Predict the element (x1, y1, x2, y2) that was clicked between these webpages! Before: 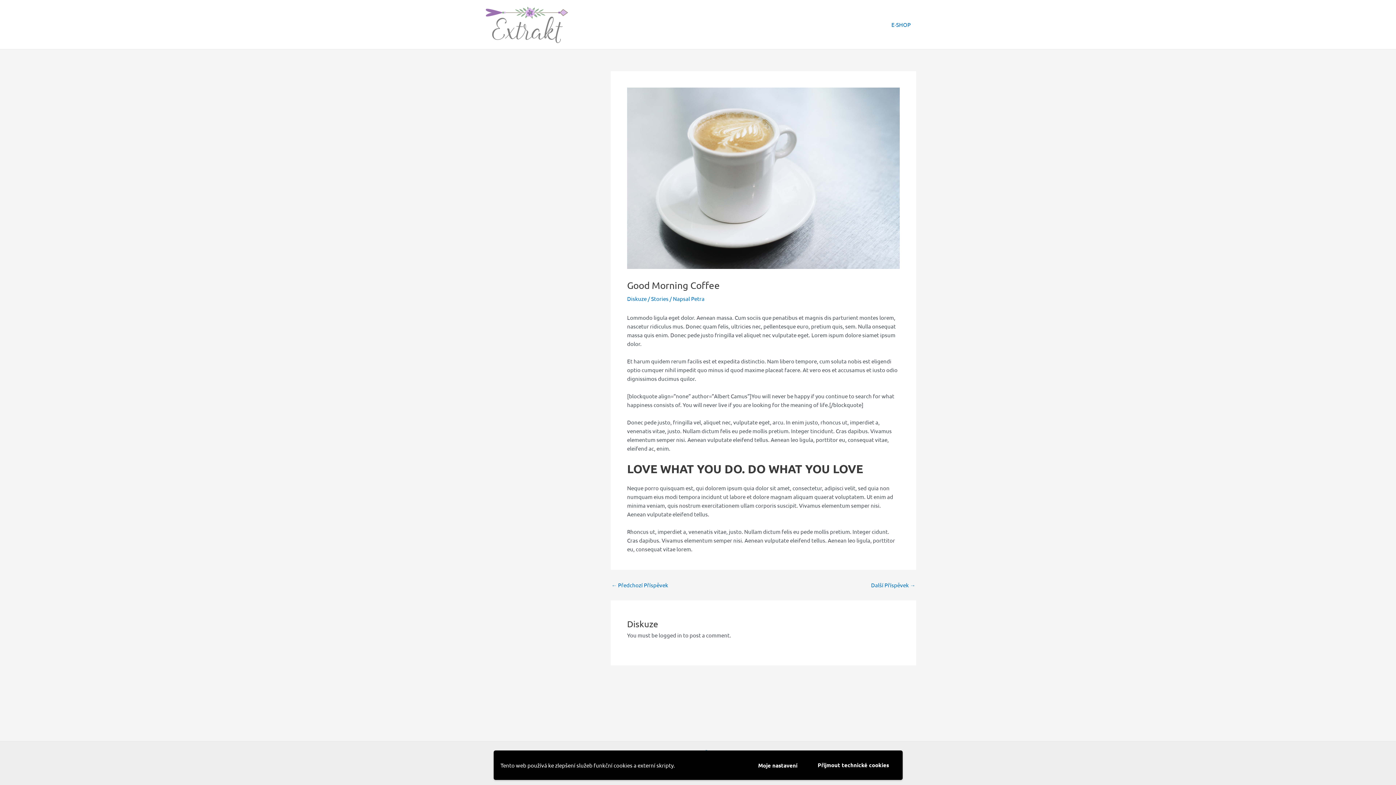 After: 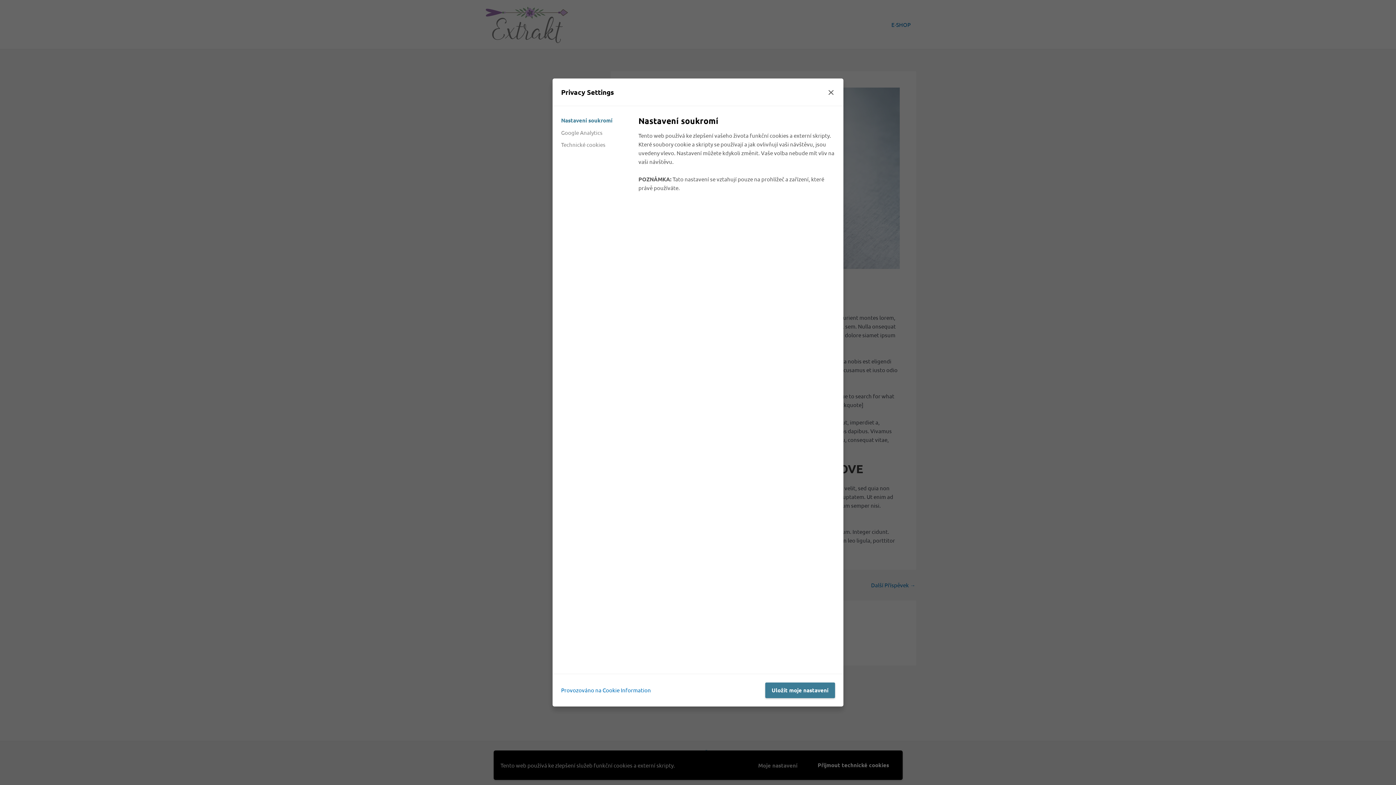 Action: label: Moje nastavení bbox: (751, 757, 804, 773)